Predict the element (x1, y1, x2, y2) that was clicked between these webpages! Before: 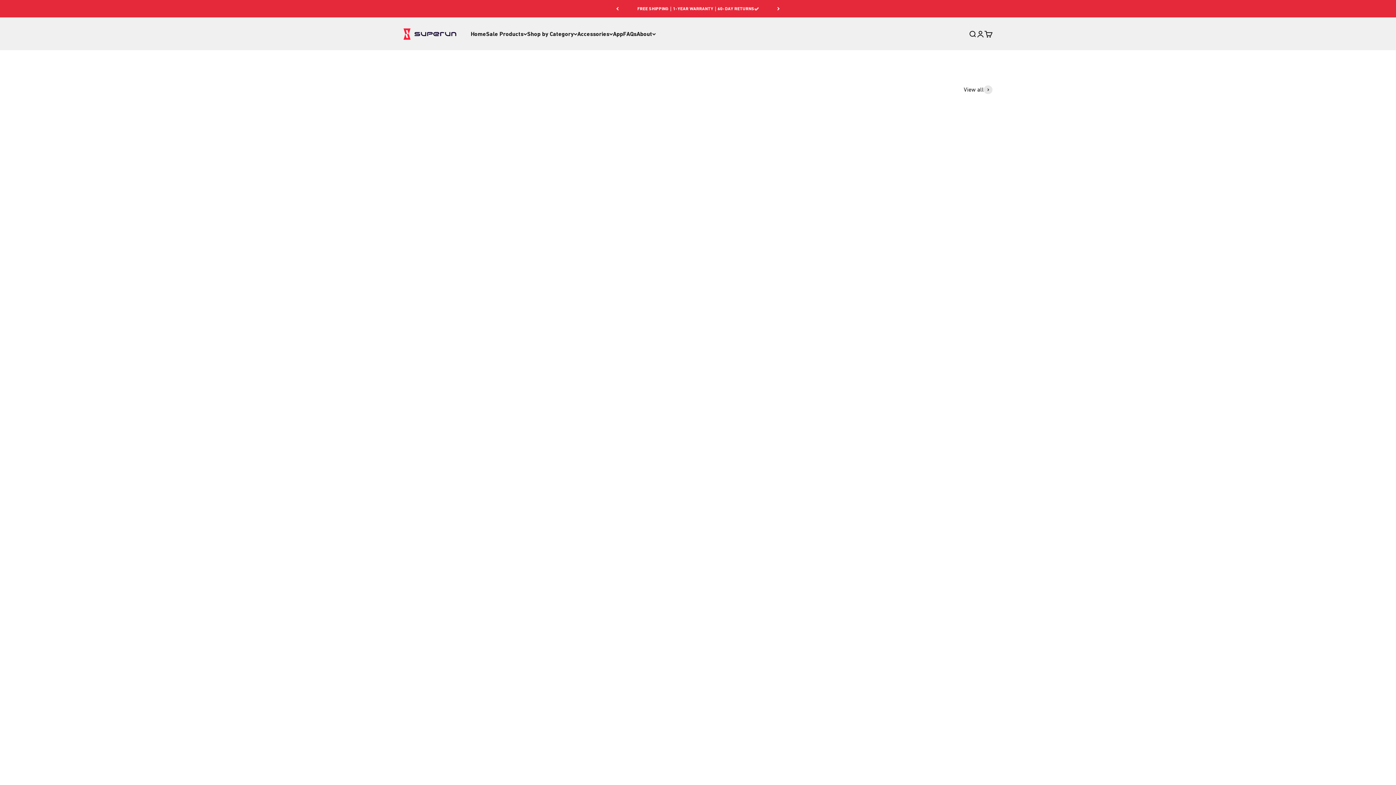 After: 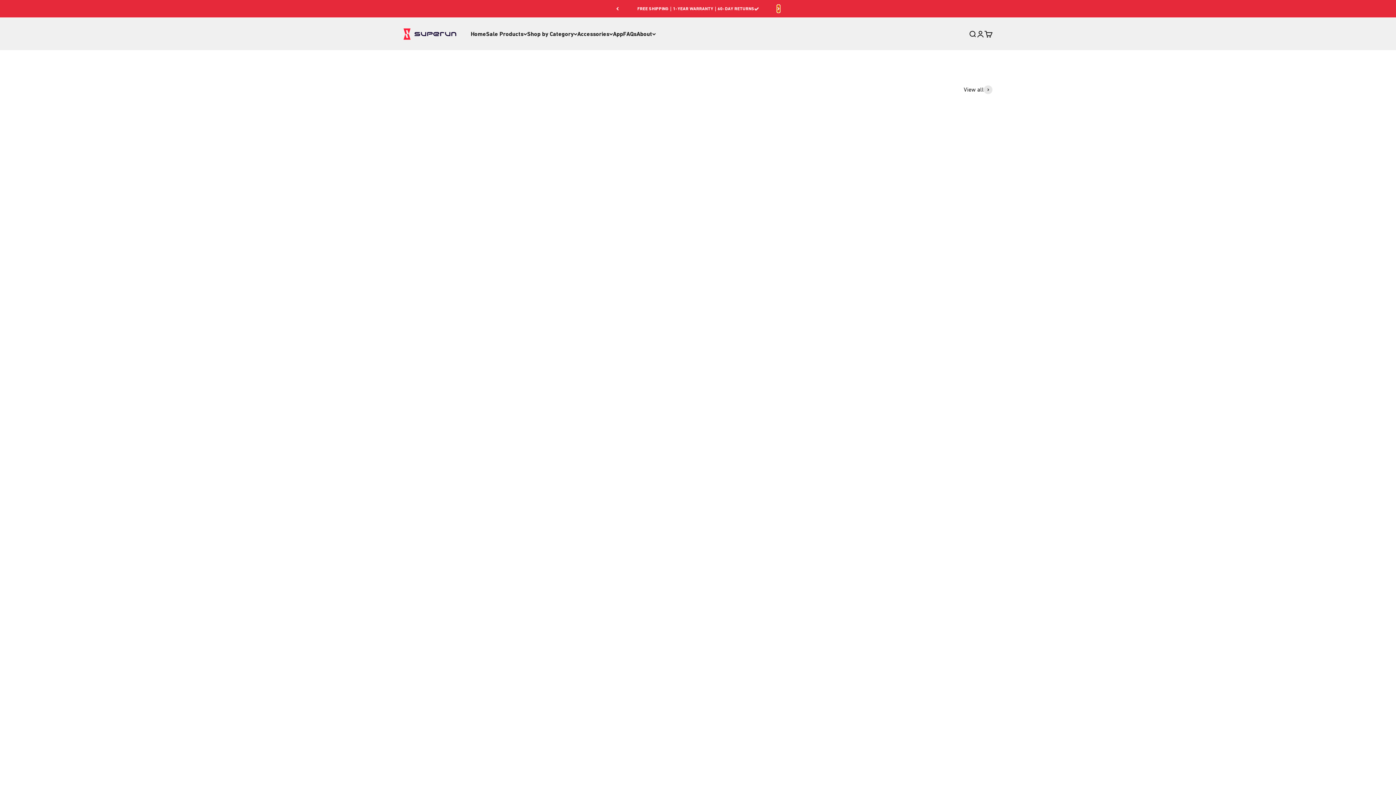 Action: bbox: (777, 5, 780, 12) label: Next